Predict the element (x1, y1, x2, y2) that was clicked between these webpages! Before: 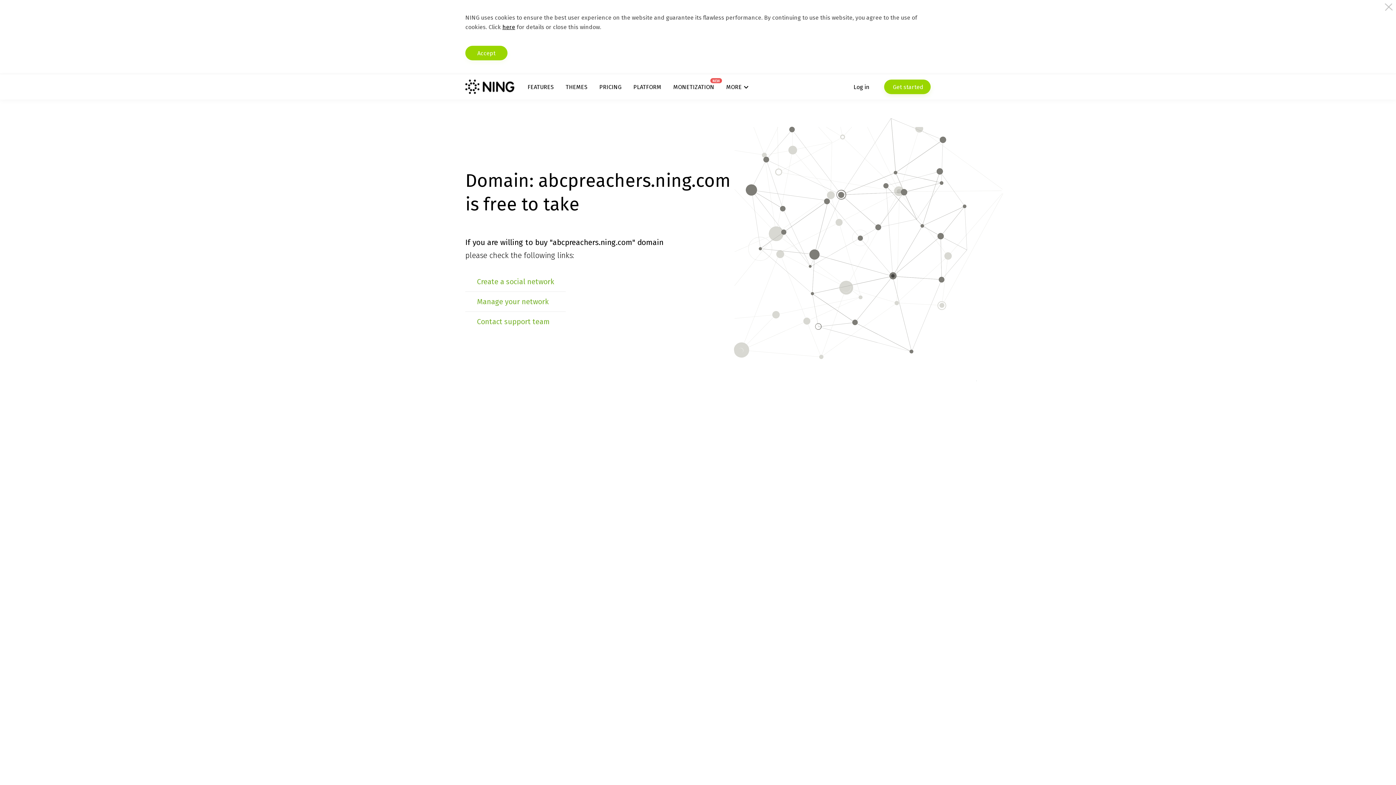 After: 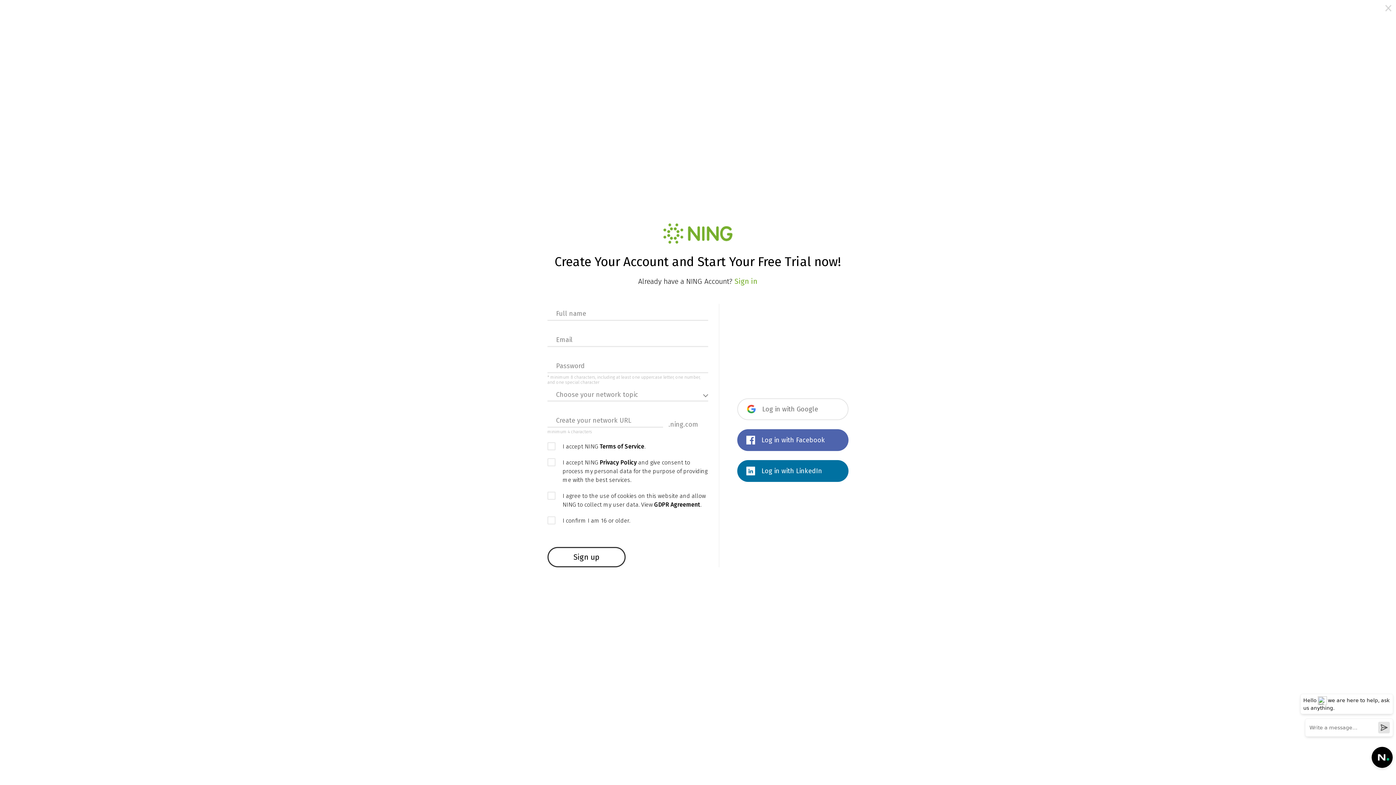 Action: bbox: (477, 277, 554, 286) label: Create a social network